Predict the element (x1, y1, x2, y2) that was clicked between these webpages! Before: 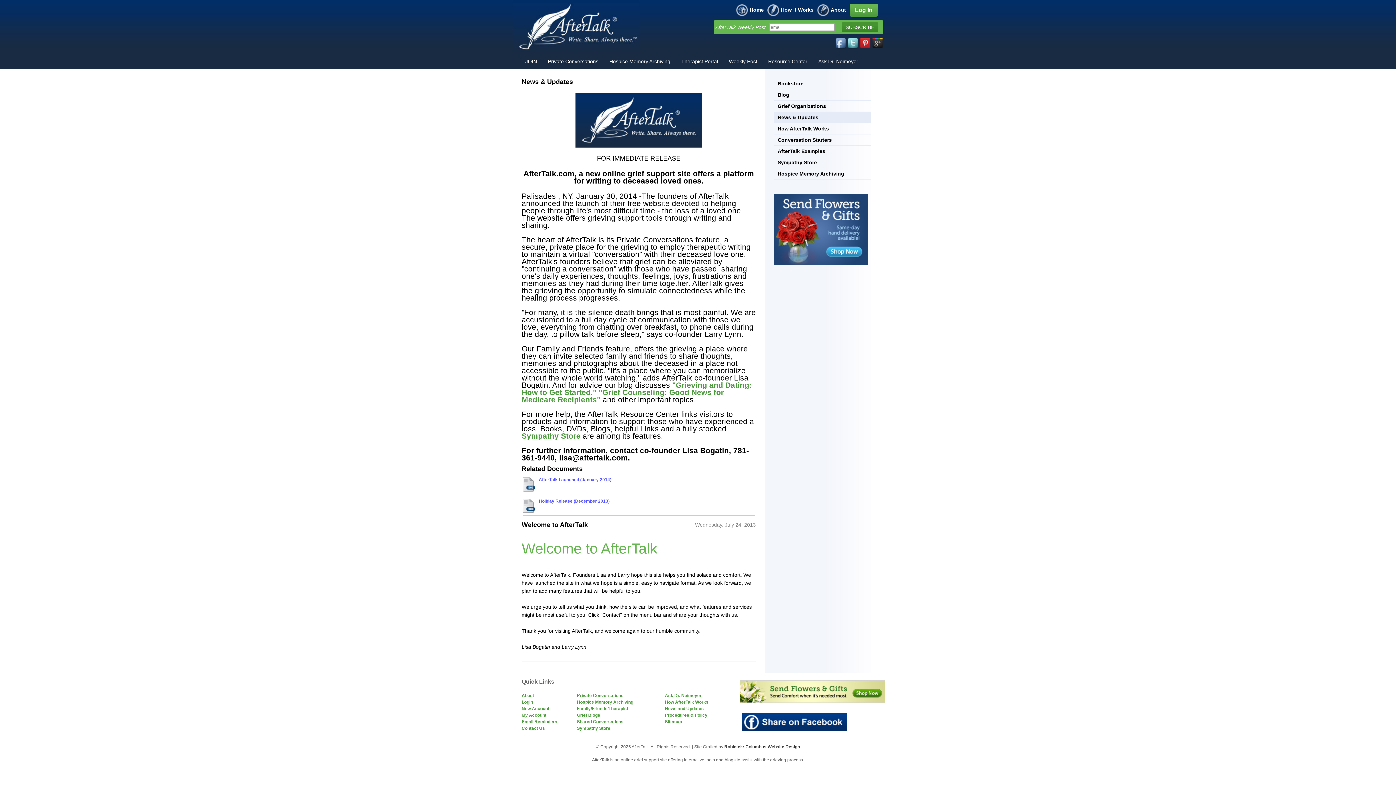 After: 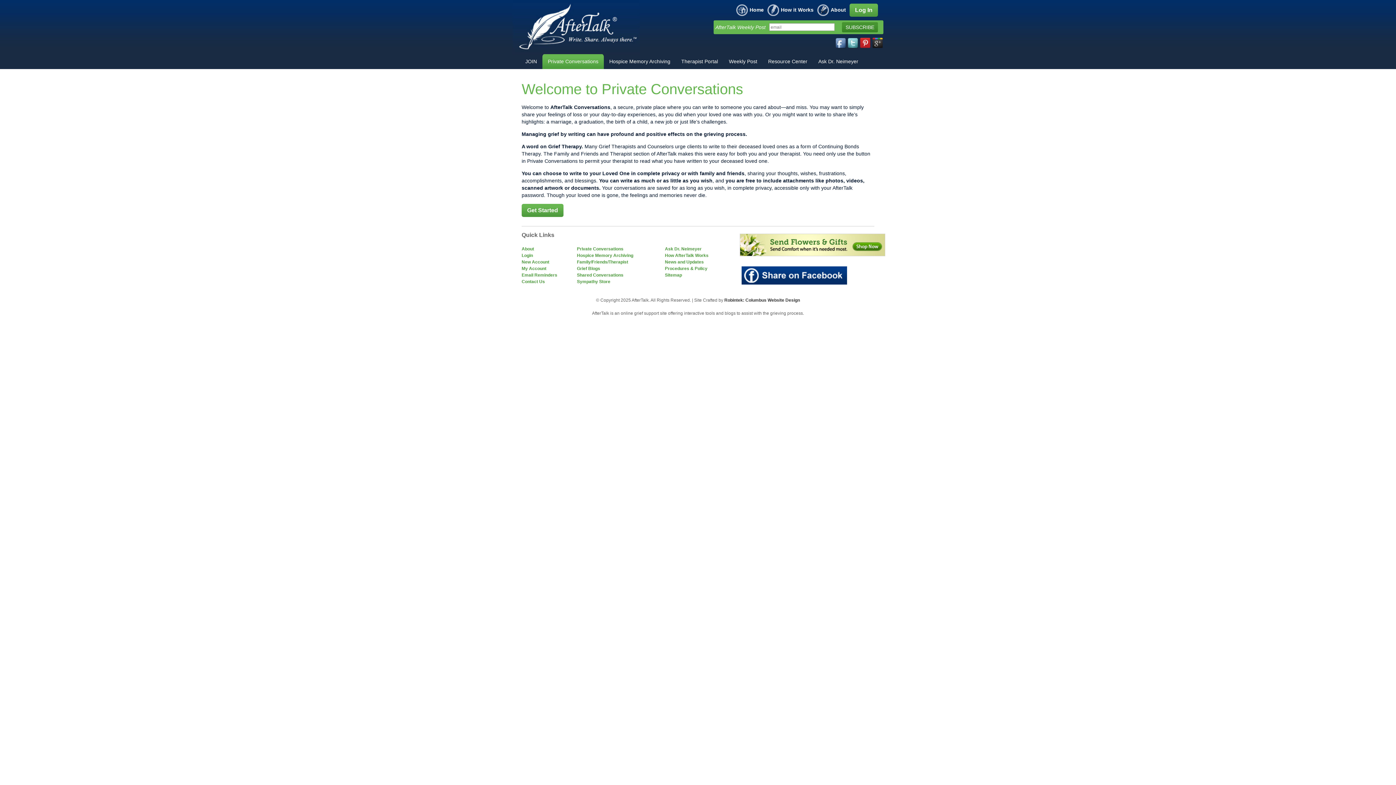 Action: label: Private Conversations bbox: (577, 693, 623, 698)